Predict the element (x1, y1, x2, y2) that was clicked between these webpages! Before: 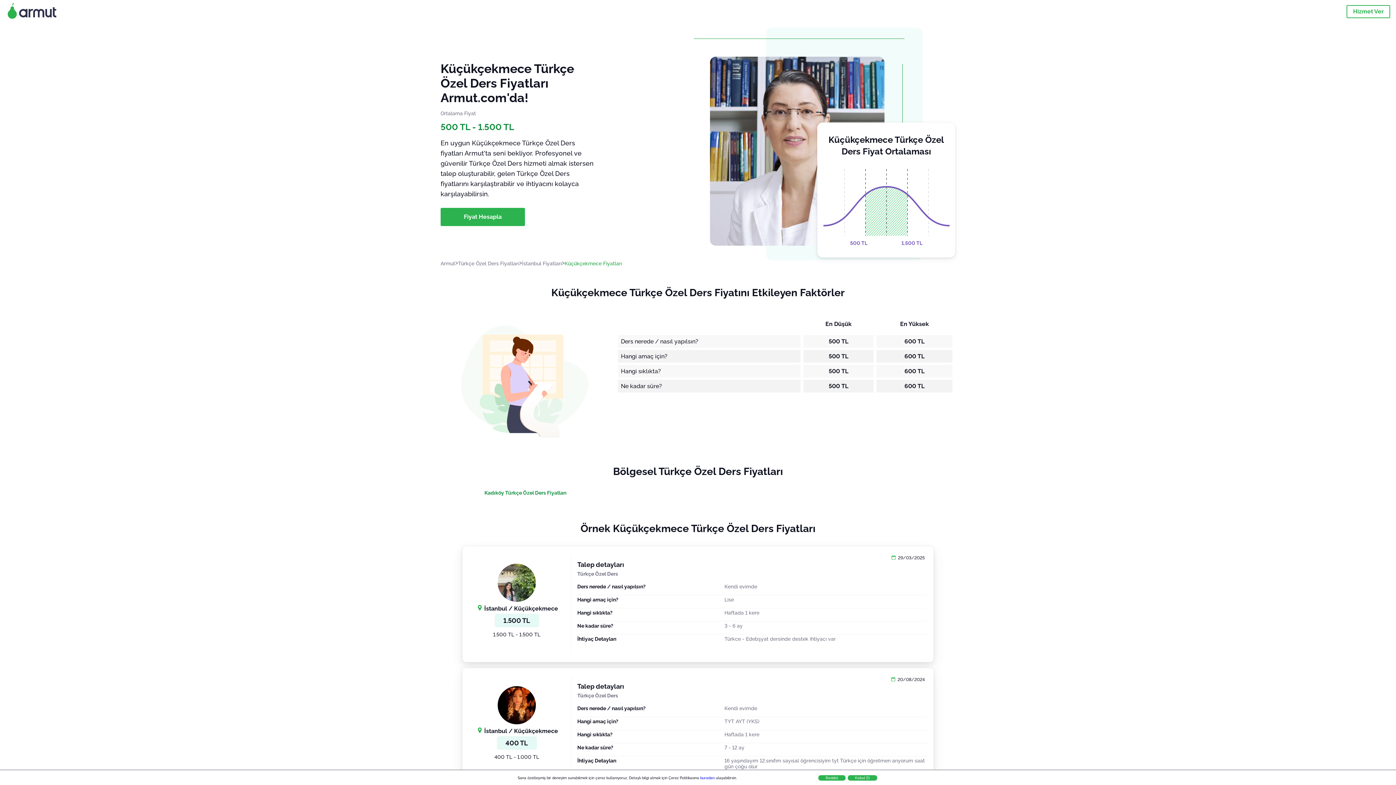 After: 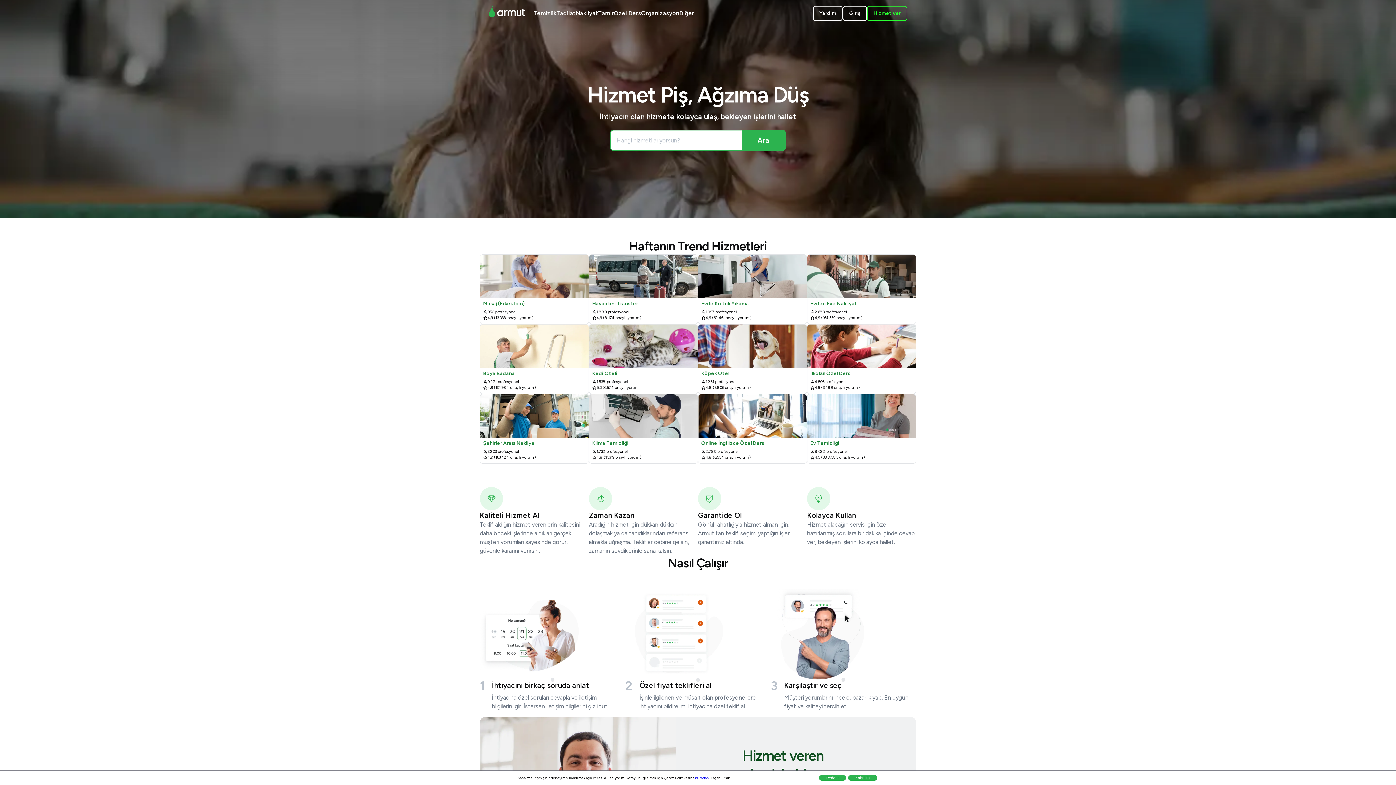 Action: bbox: (5, 1, 58, 21)